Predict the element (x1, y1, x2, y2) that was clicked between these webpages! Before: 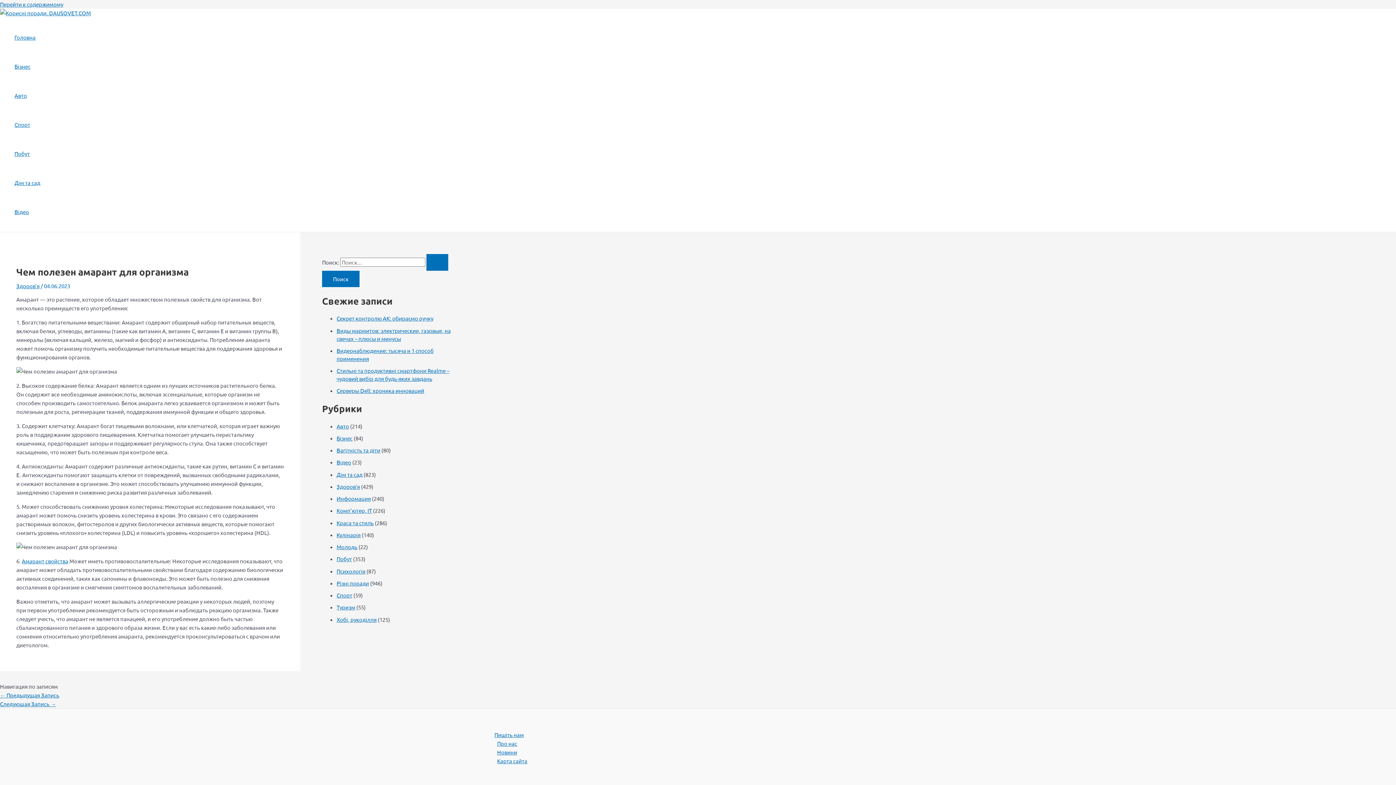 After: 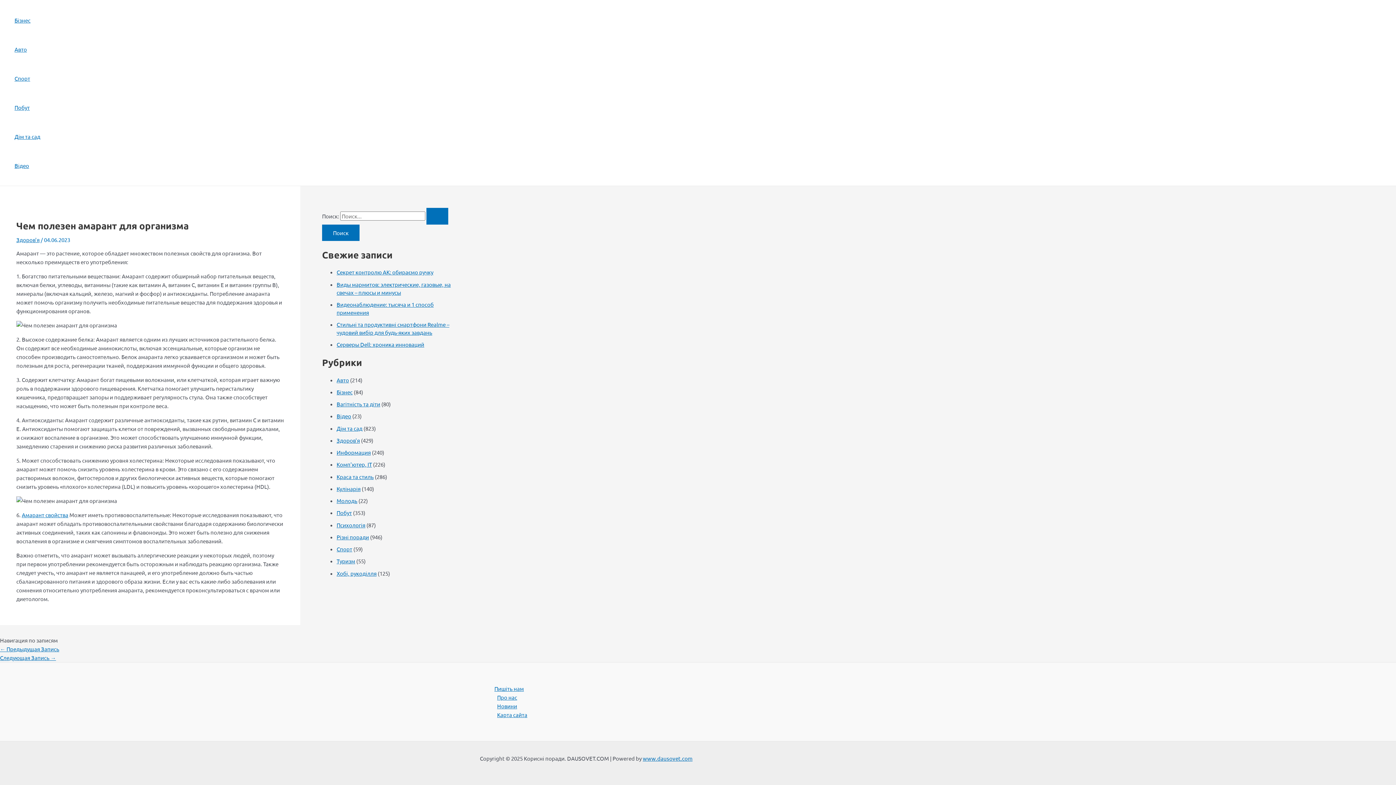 Action: bbox: (0, 0, 63, 7) label: Перейти к содержимому